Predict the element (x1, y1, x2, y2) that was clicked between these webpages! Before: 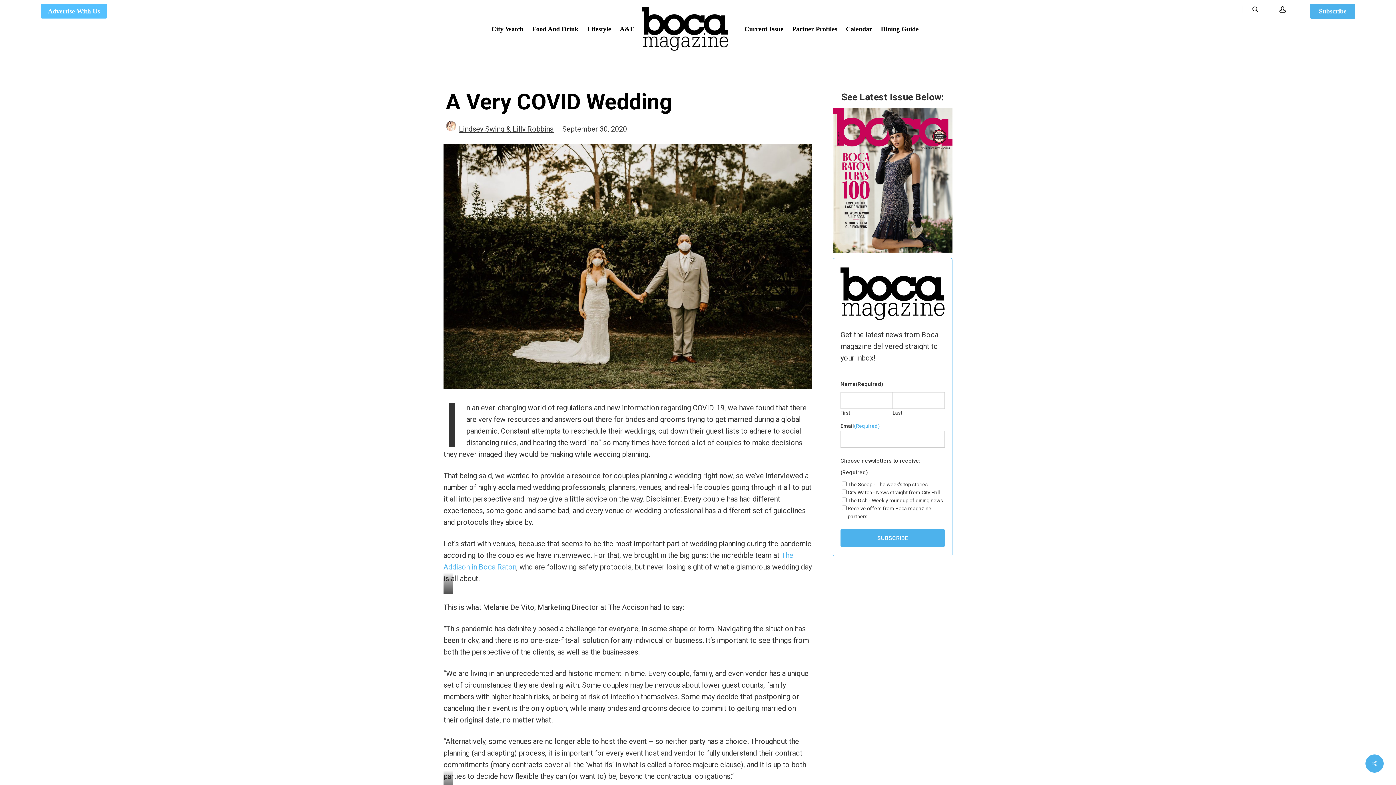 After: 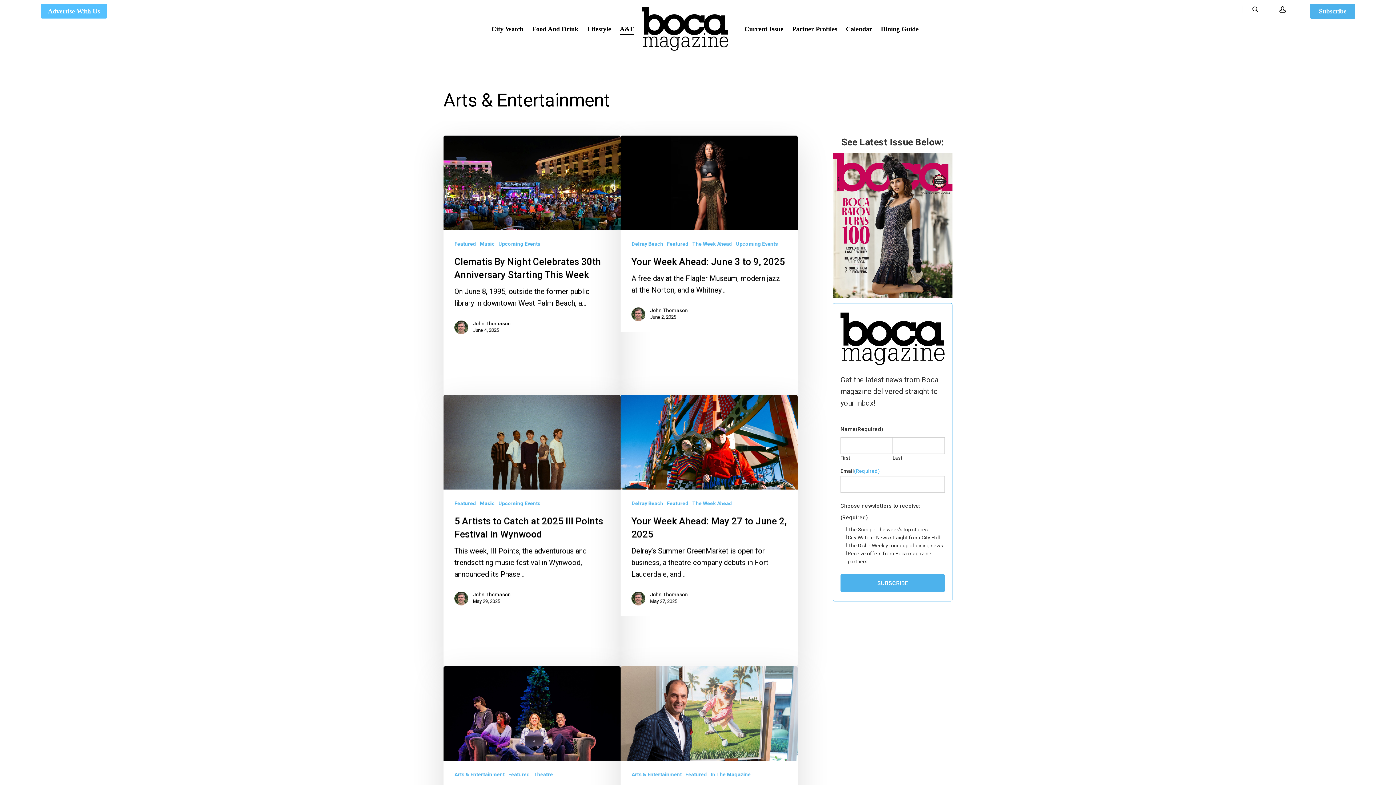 Action: bbox: (620, 25, 634, 32) label: A&E